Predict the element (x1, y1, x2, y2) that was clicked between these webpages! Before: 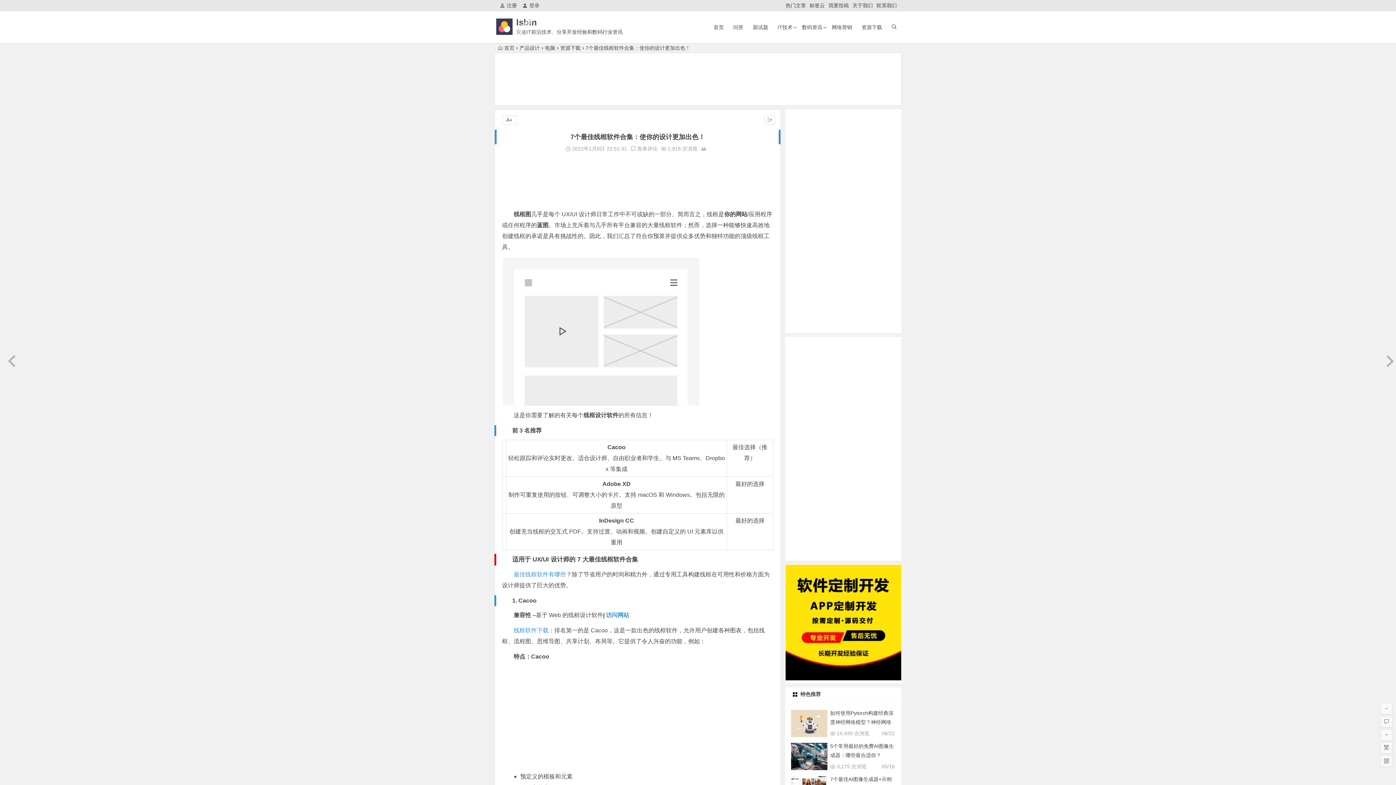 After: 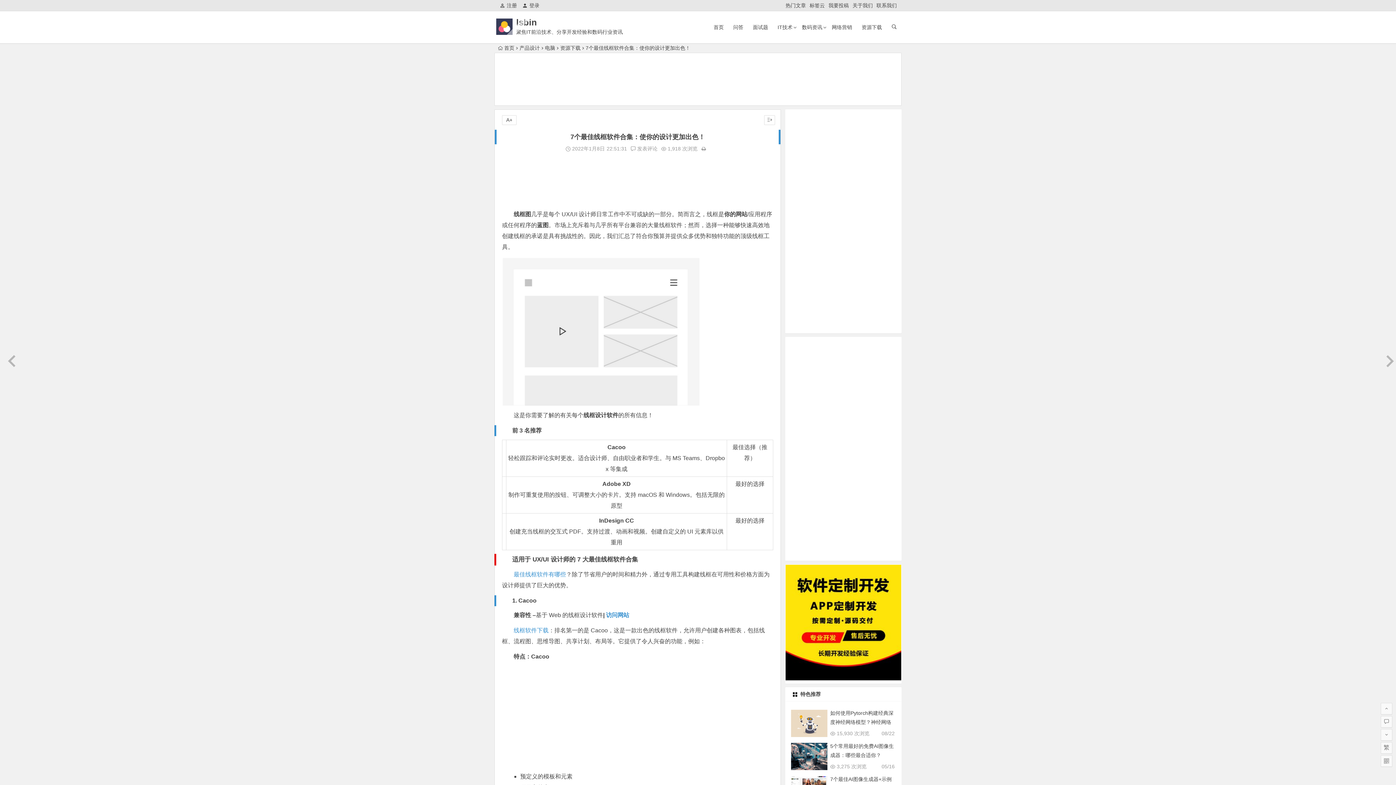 Action: bbox: (701, 145, 706, 151)